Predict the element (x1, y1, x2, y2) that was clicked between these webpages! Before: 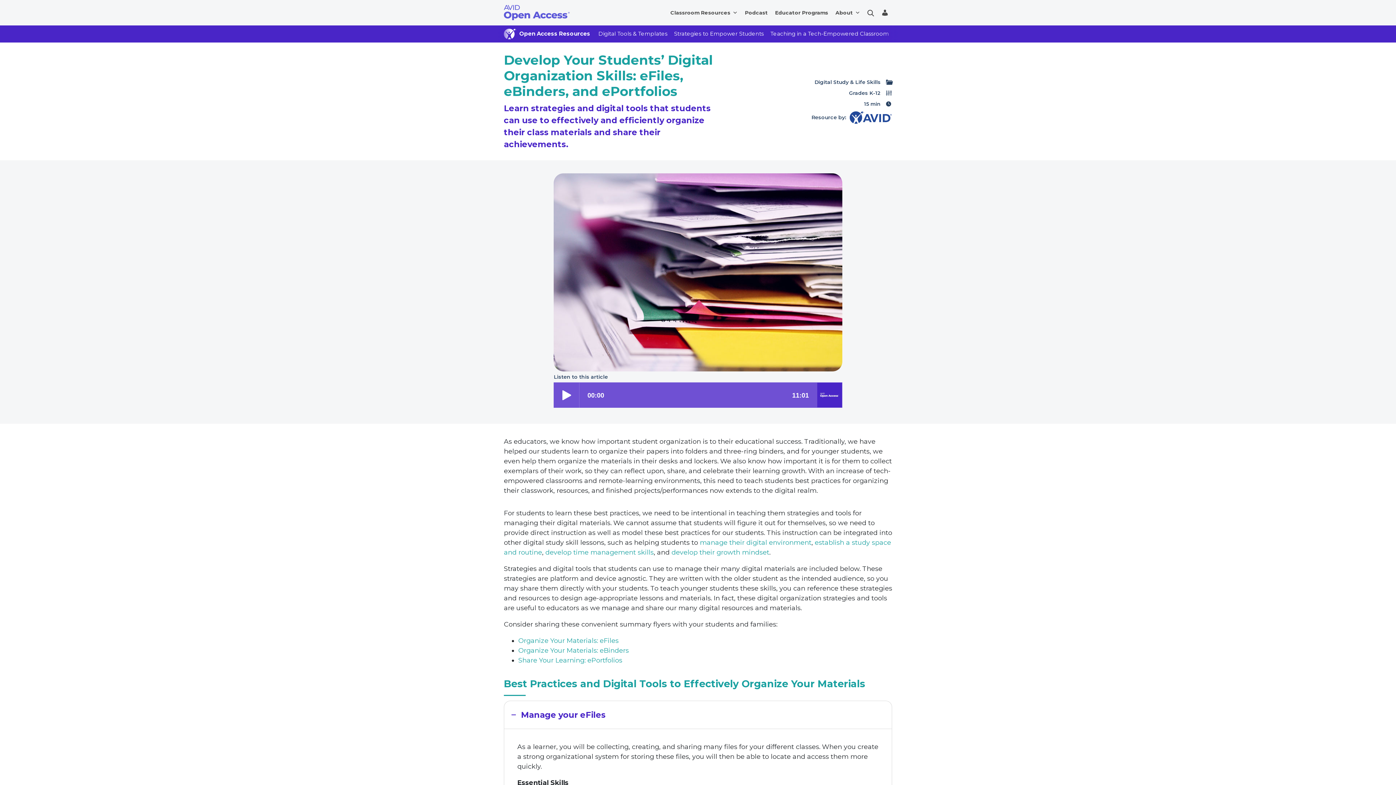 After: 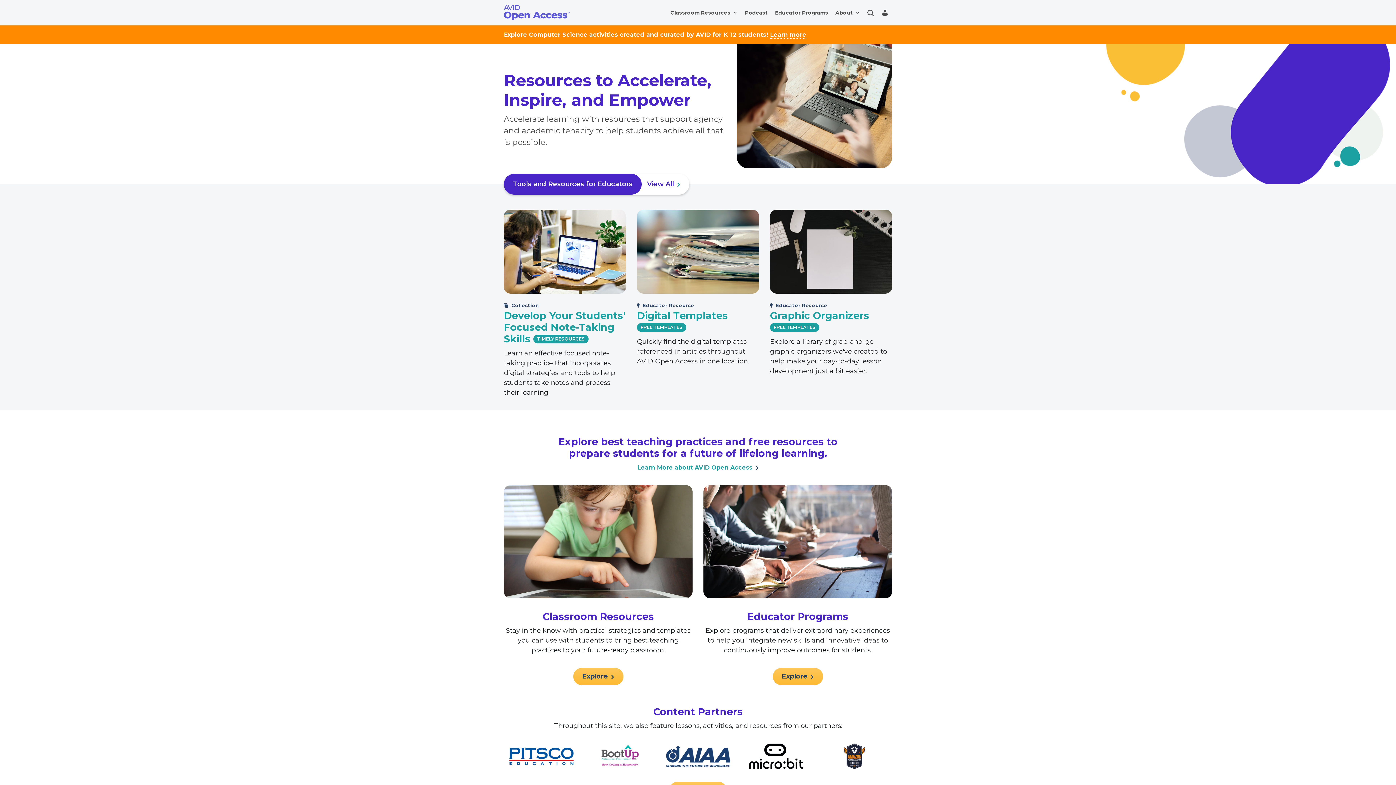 Action: bbox: (504, 2, 569, 22)